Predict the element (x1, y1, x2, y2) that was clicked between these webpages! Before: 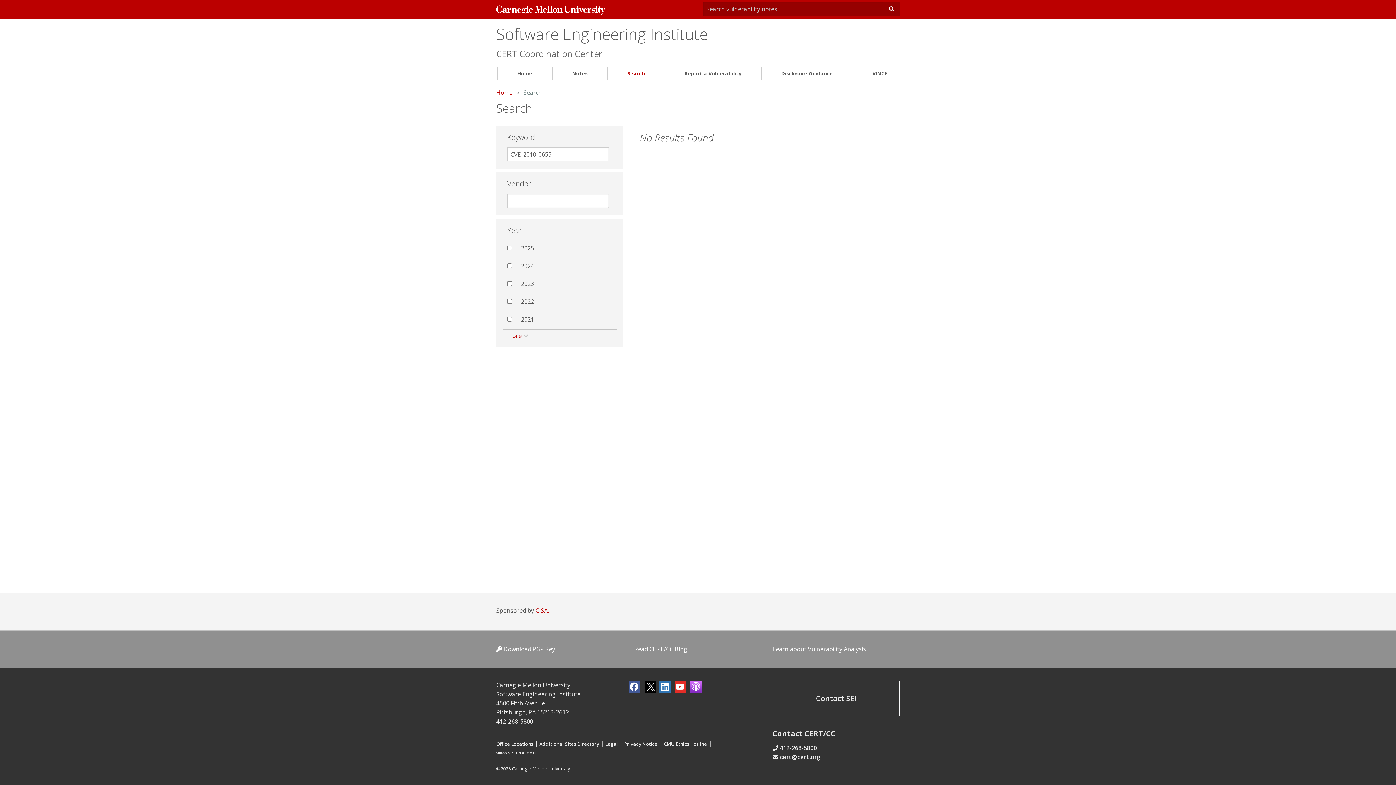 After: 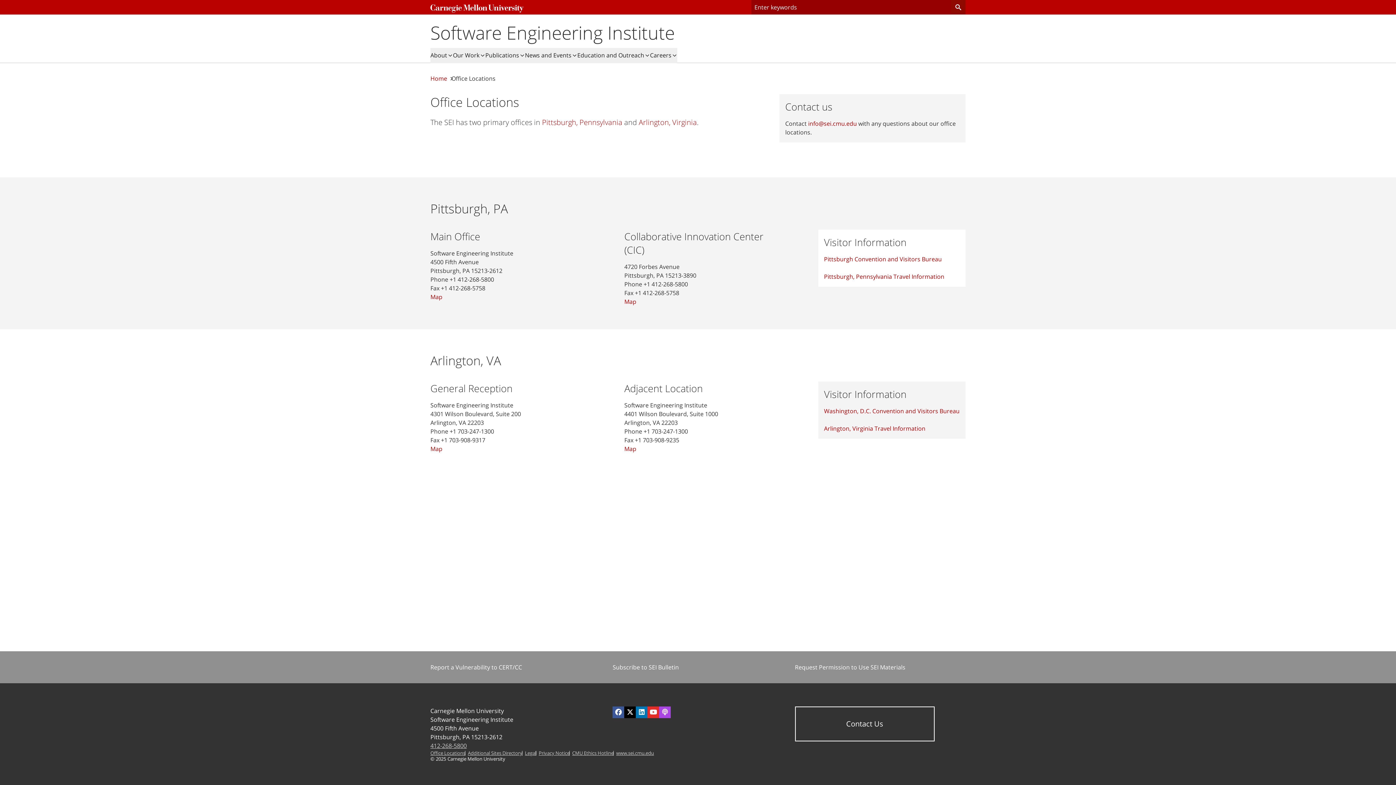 Action: label: Office Locations bbox: (496, 740, 533, 748)